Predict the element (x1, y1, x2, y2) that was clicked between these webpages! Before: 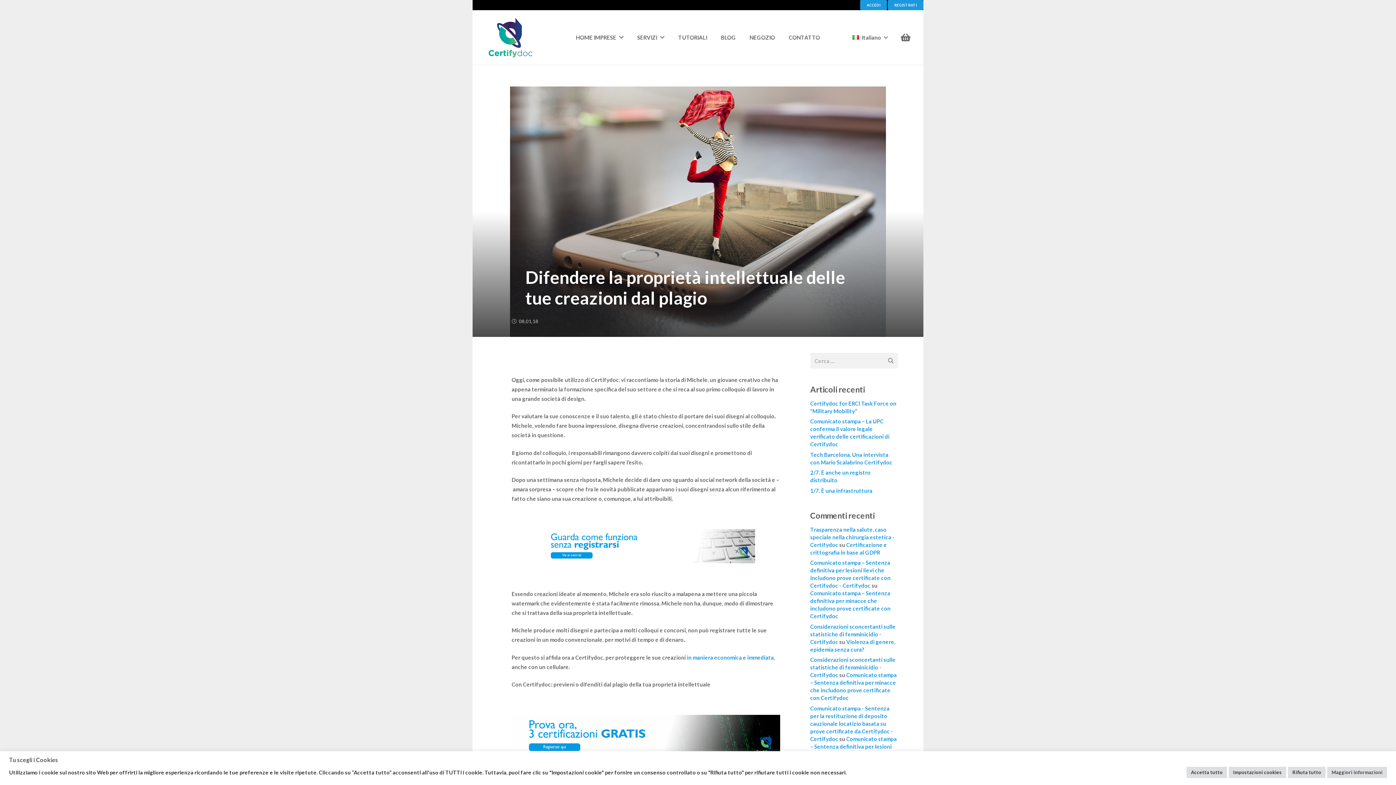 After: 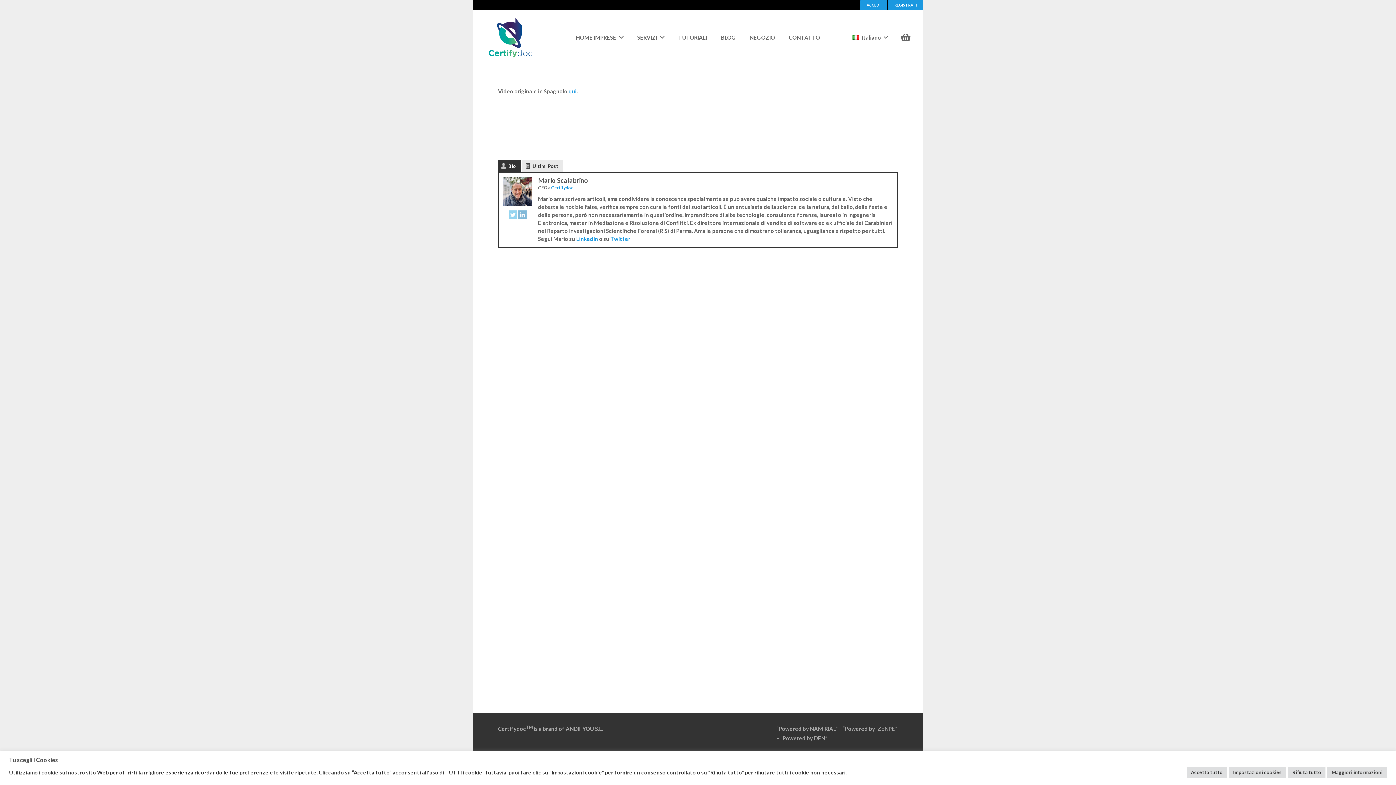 Action: label: 1/7. È una infrastruttura bbox: (810, 487, 872, 494)